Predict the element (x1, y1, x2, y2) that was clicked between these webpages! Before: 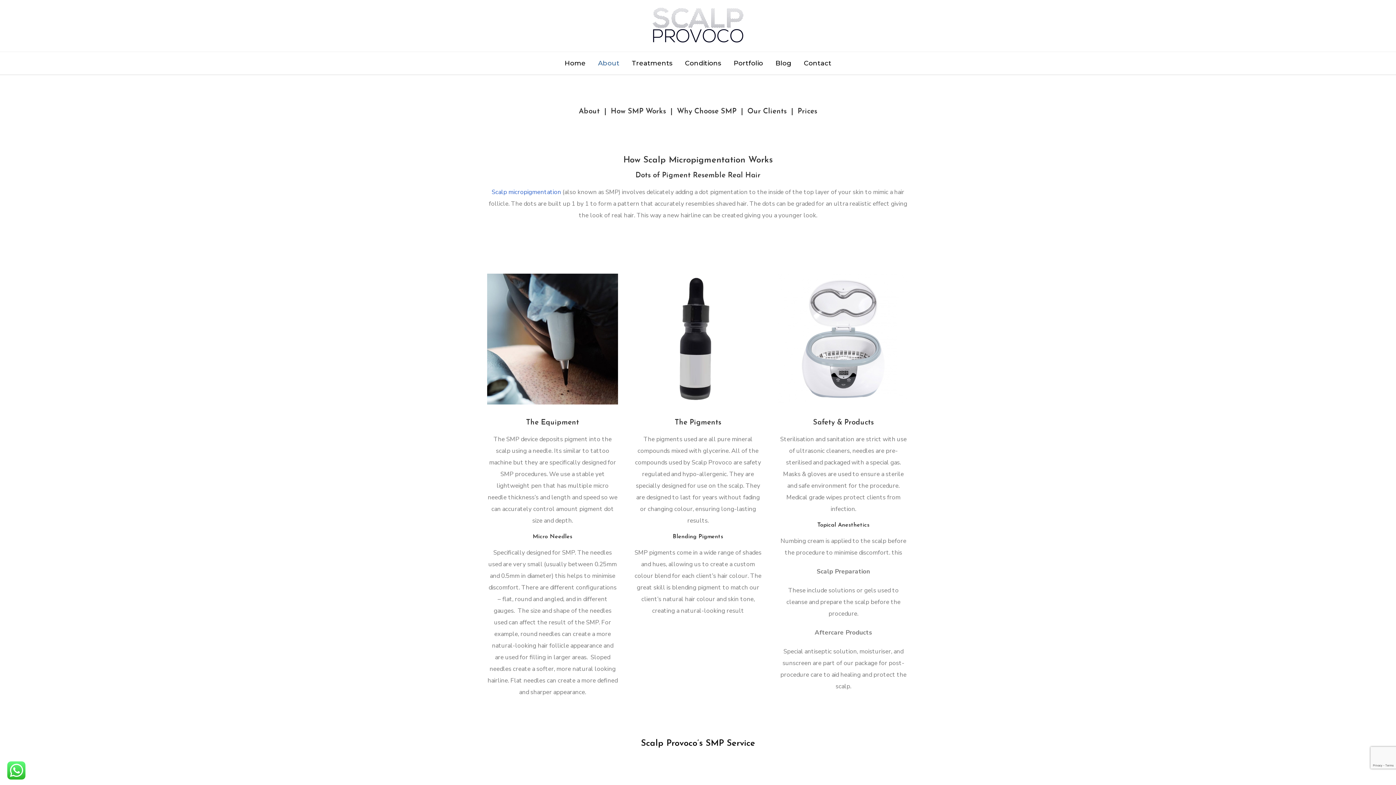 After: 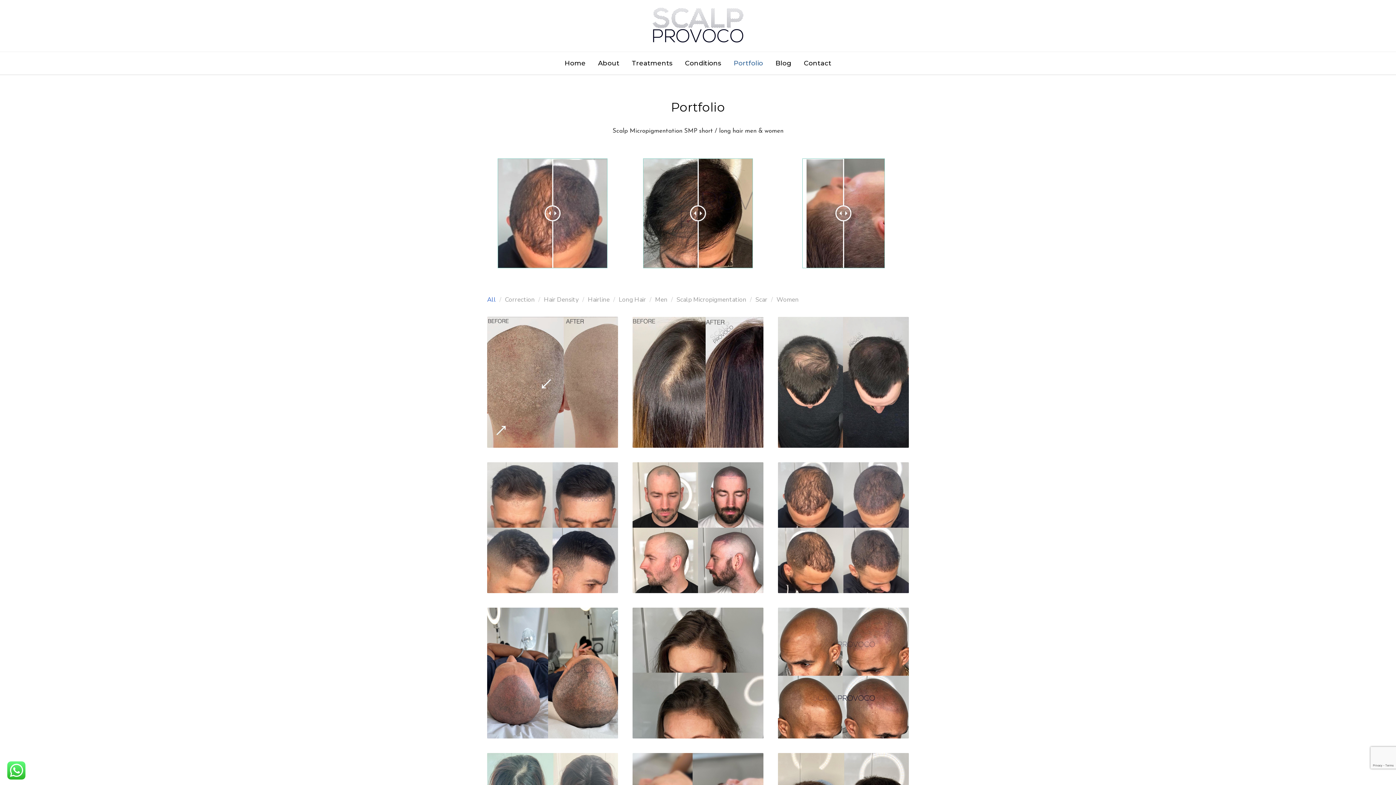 Action: bbox: (728, 52, 768, 74) label: Portfolio